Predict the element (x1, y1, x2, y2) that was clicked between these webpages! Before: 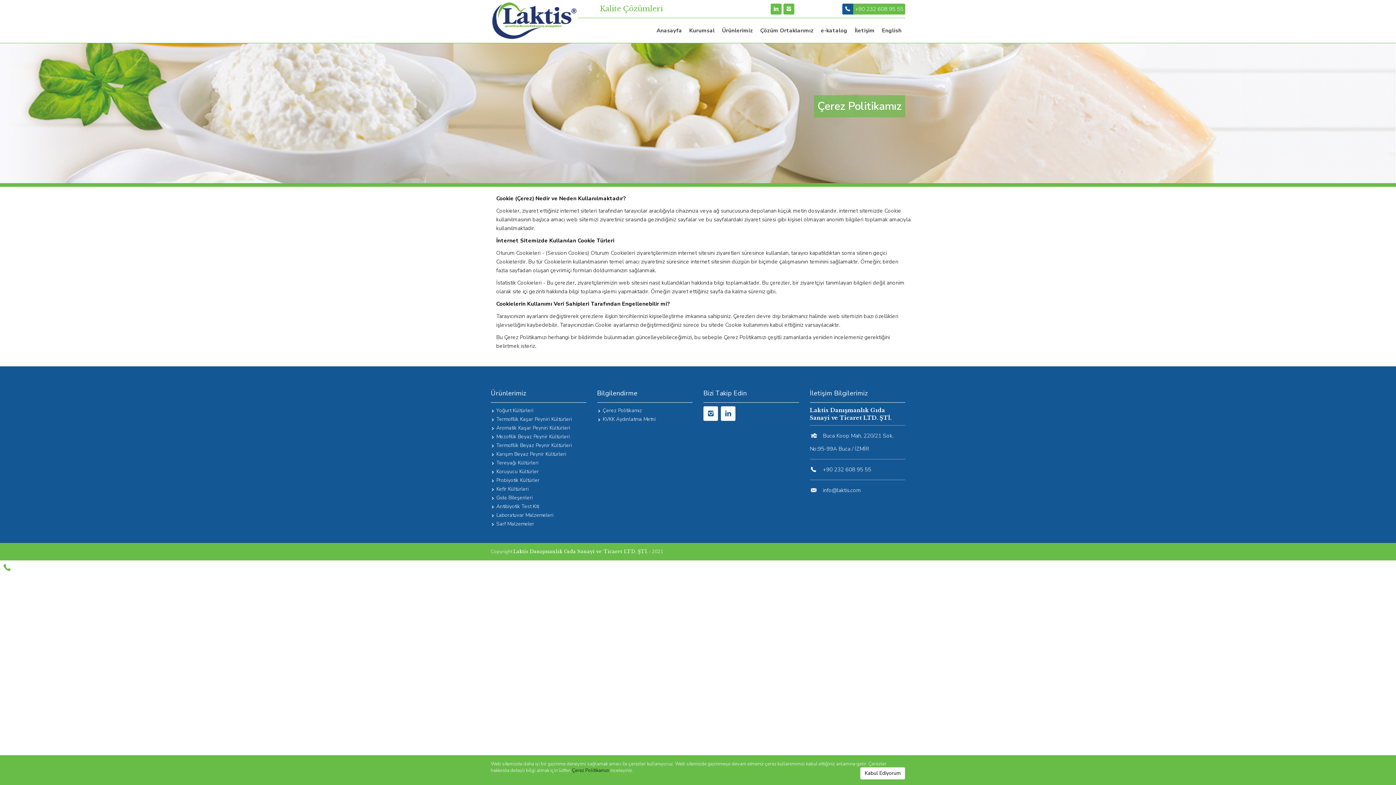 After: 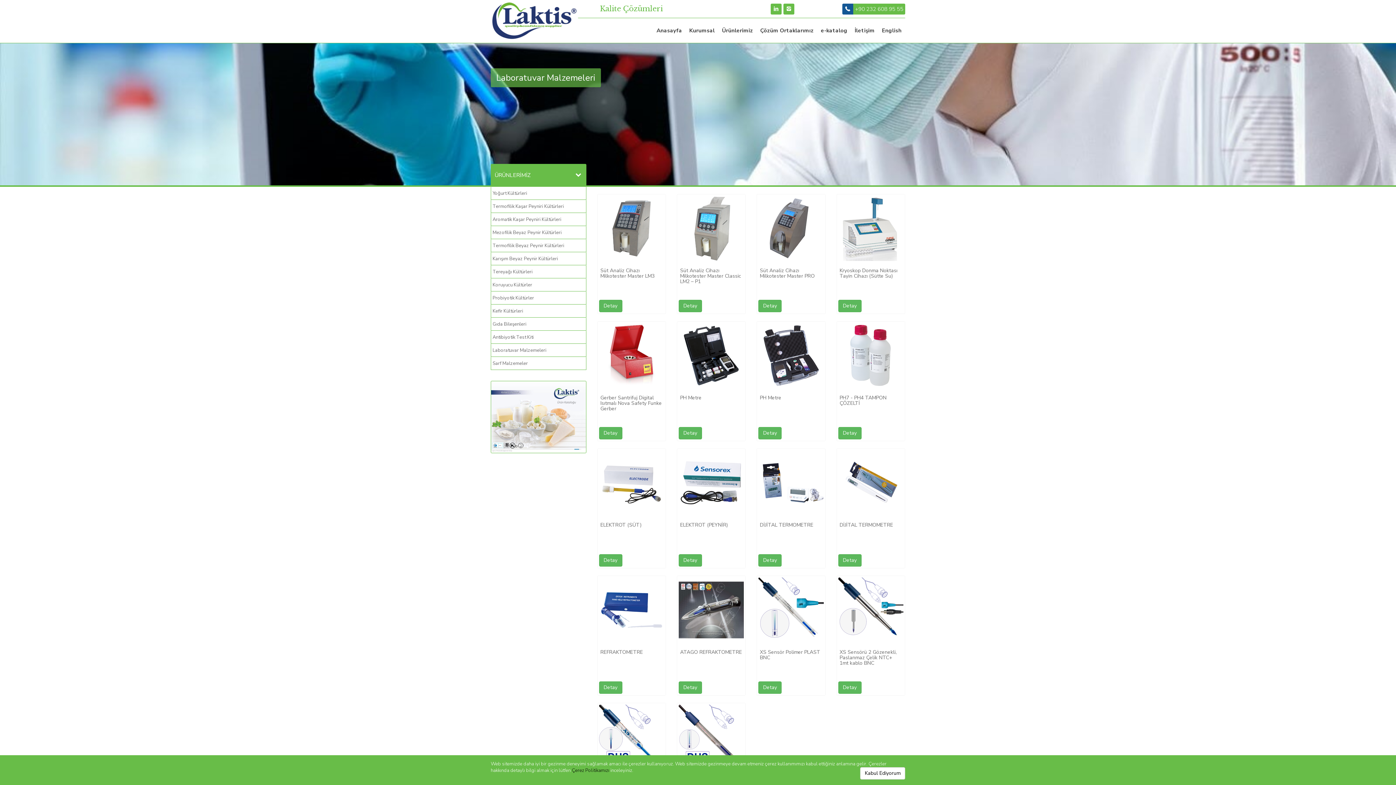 Action: bbox: (496, 512, 553, 518) label: Laboratuvar Malzemeleri